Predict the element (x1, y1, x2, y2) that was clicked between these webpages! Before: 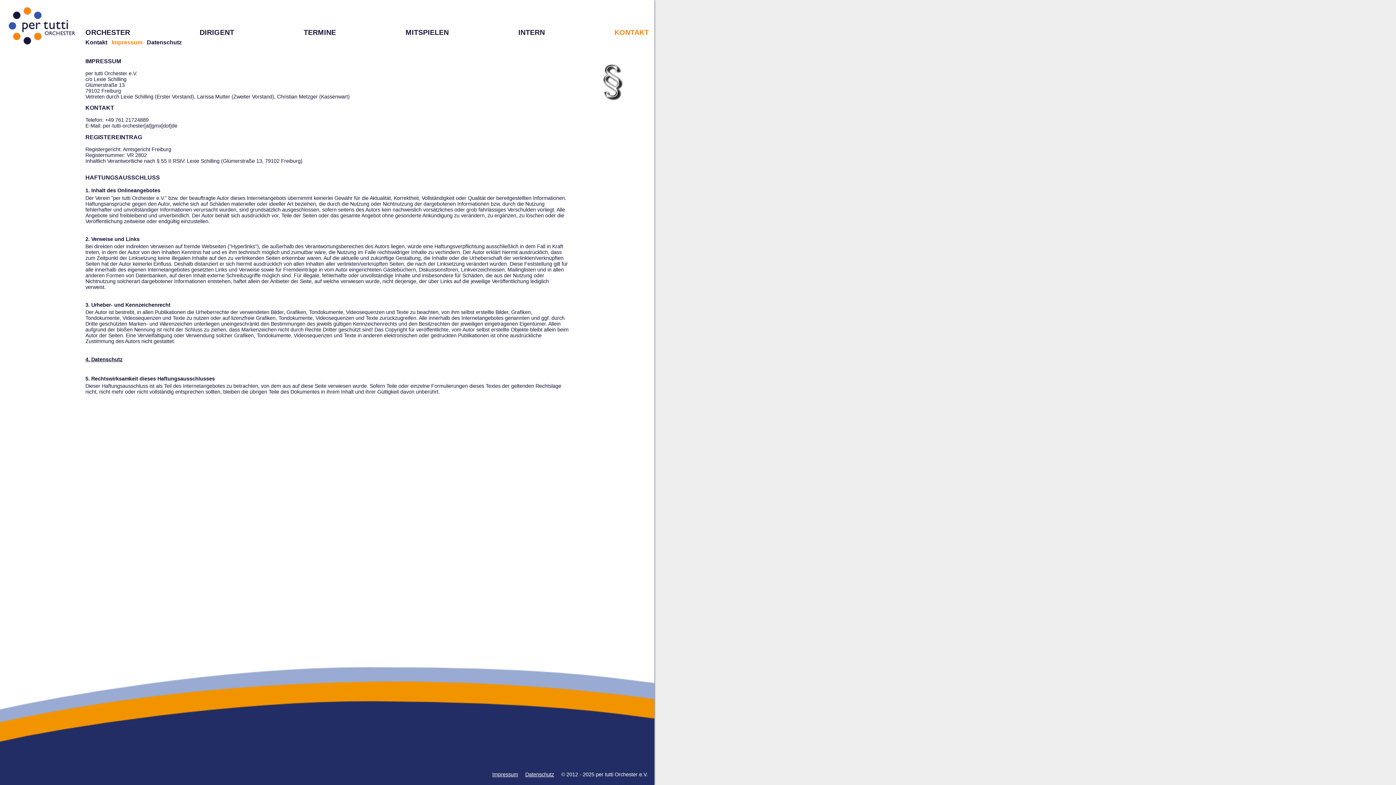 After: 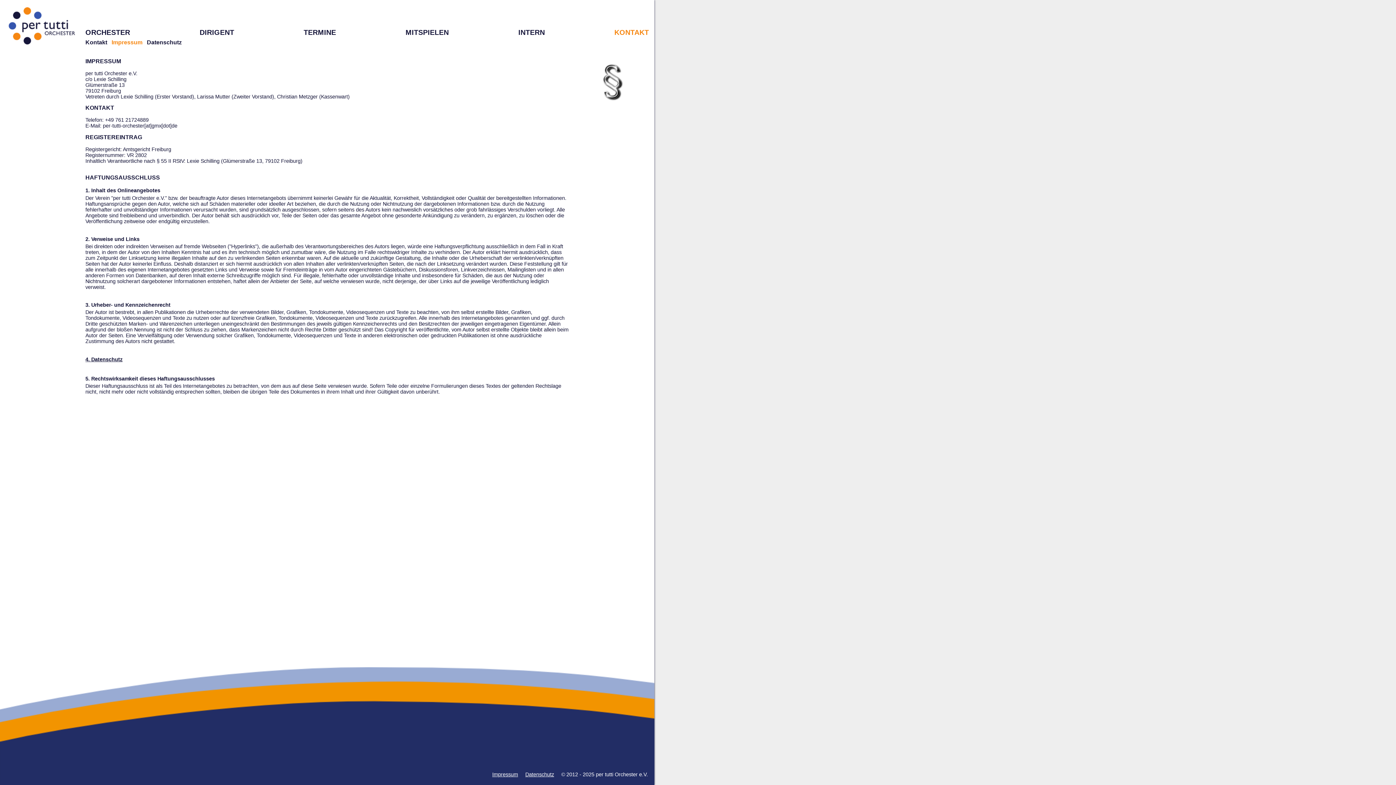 Action: label: Impressum bbox: (492, 772, 518, 777)